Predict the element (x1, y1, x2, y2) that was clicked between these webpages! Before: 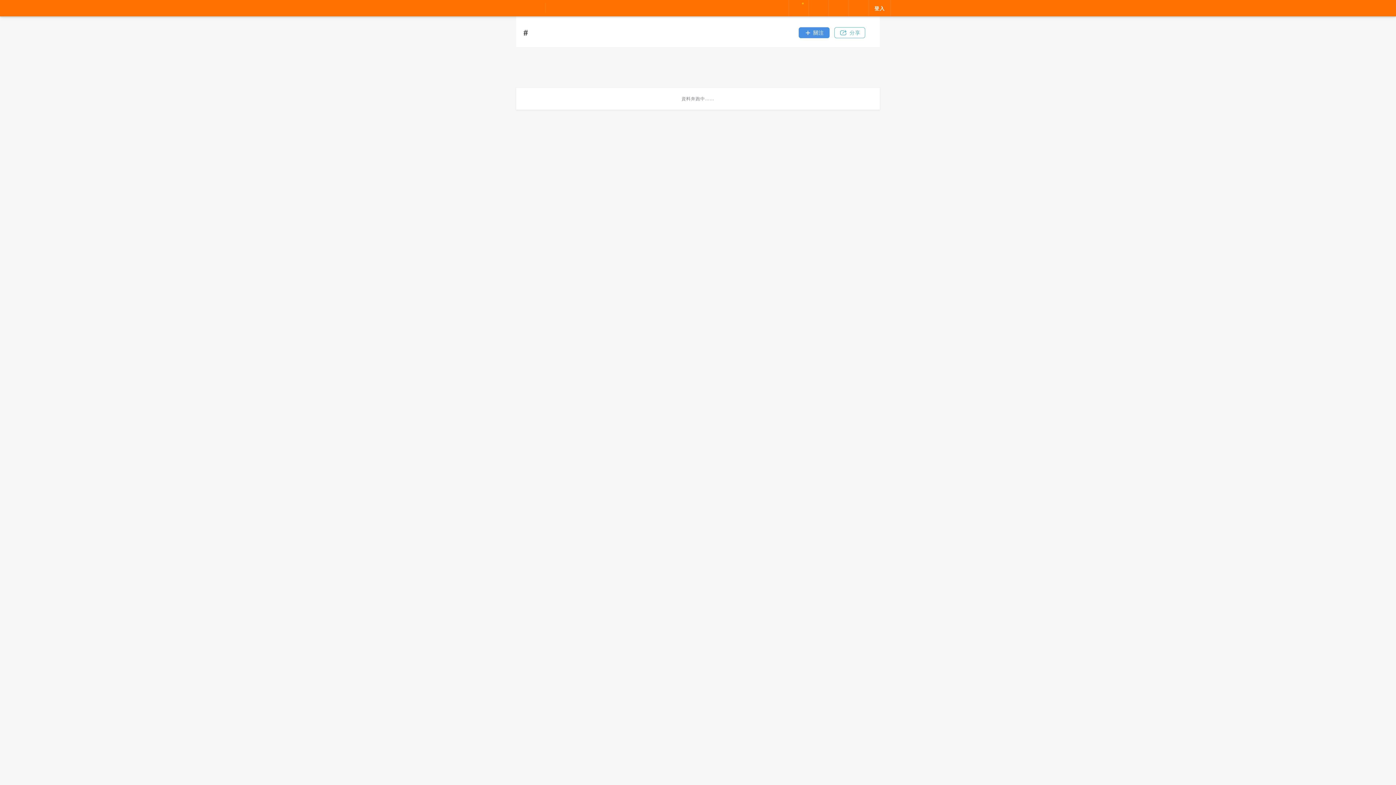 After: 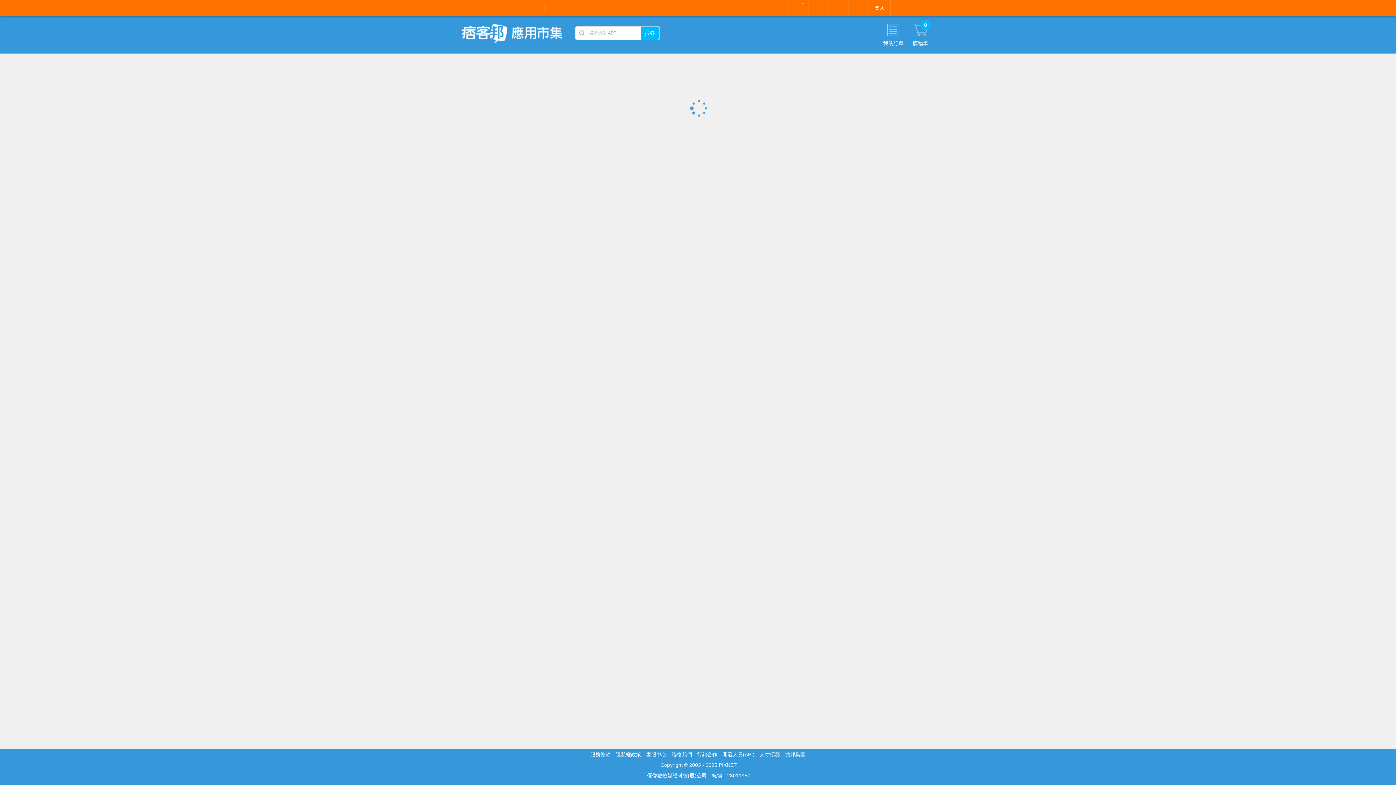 Action: label: 應用市集 bbox: (569, 4, 602, 11)